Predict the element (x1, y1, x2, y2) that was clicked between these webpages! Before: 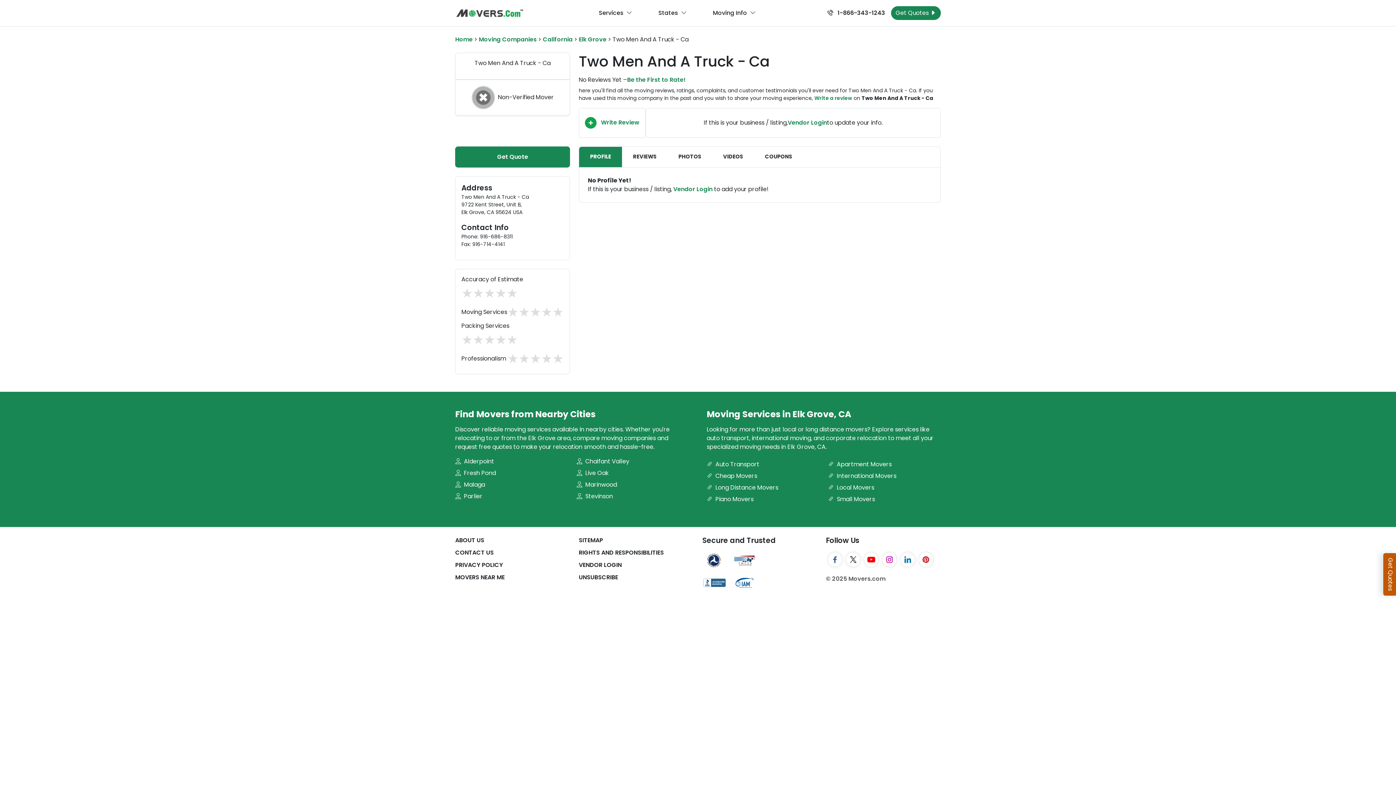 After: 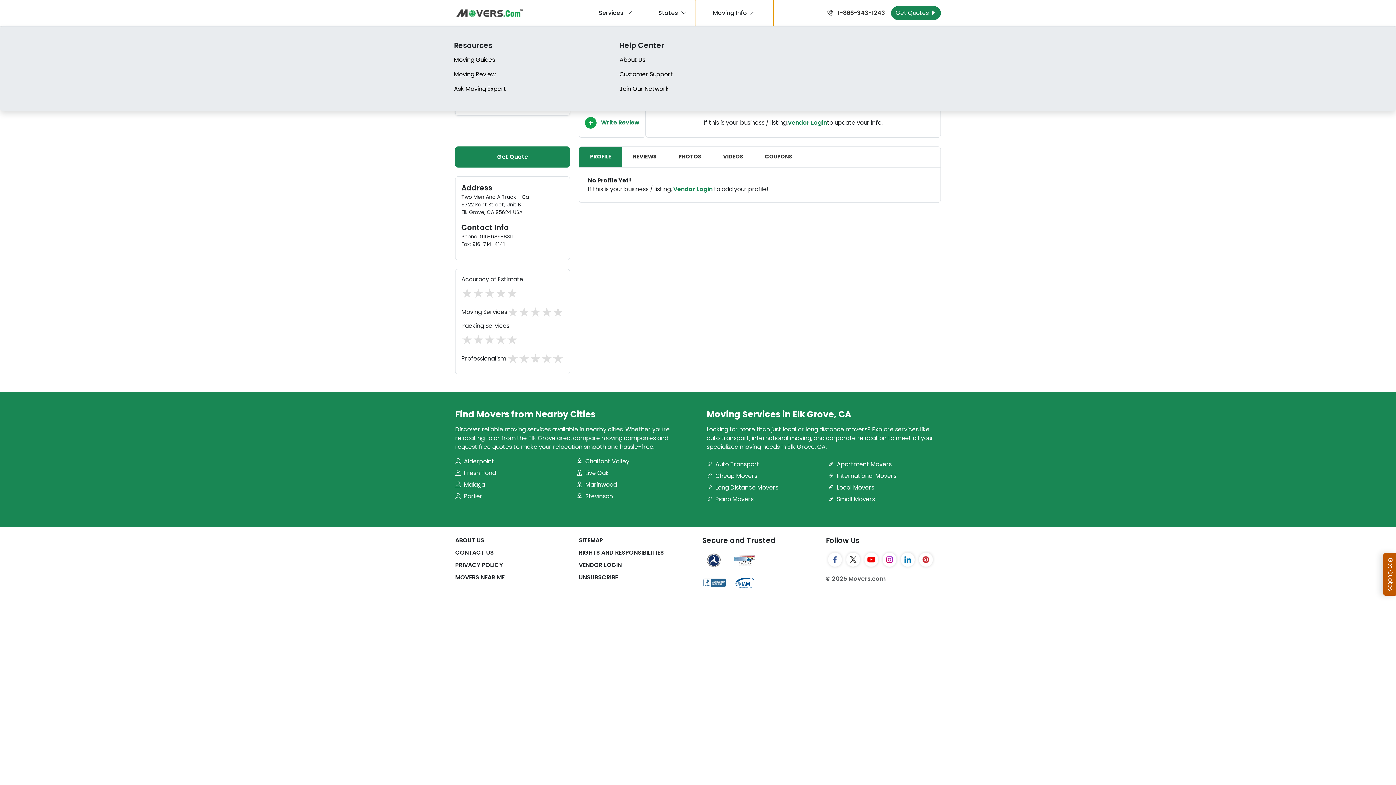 Action: label: Moving Info bbox: (695, 0, 773, 26)